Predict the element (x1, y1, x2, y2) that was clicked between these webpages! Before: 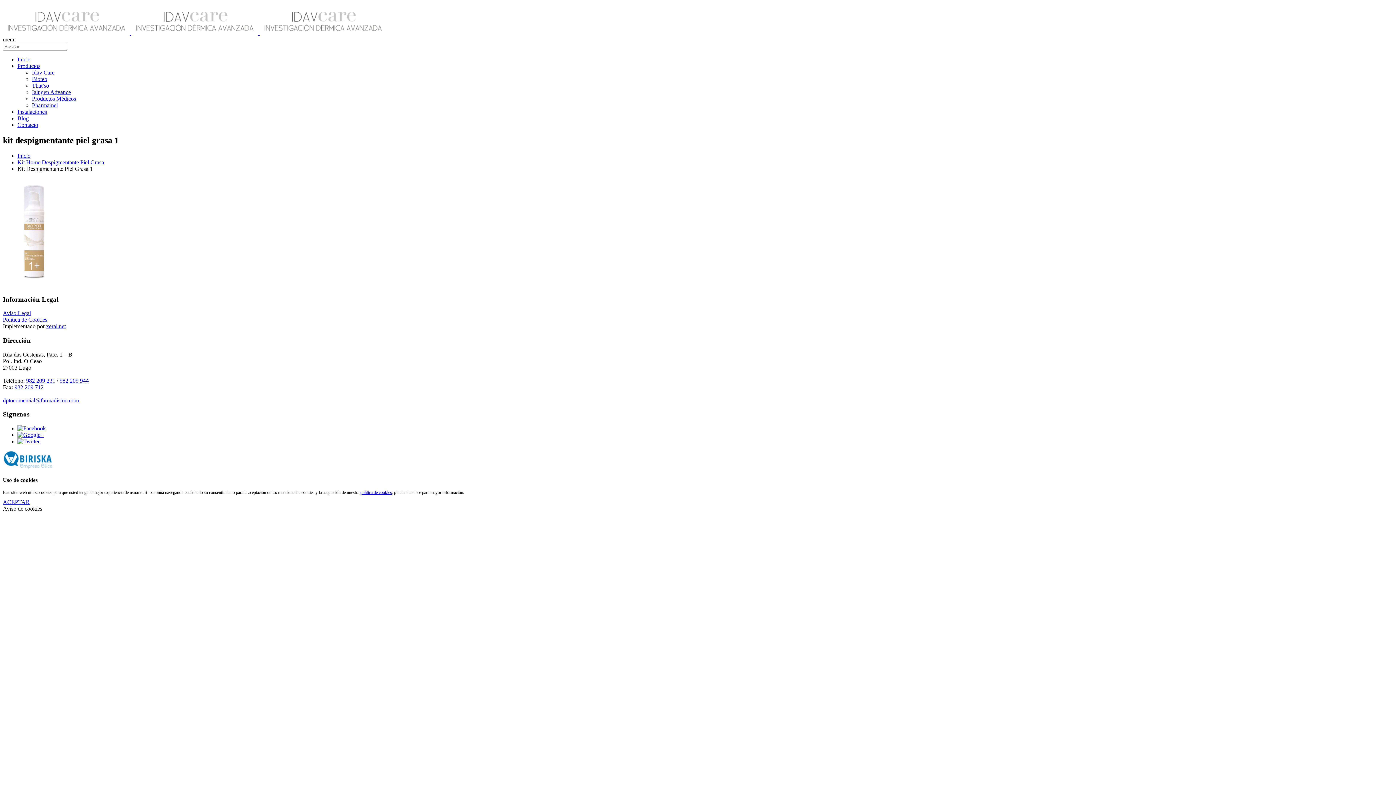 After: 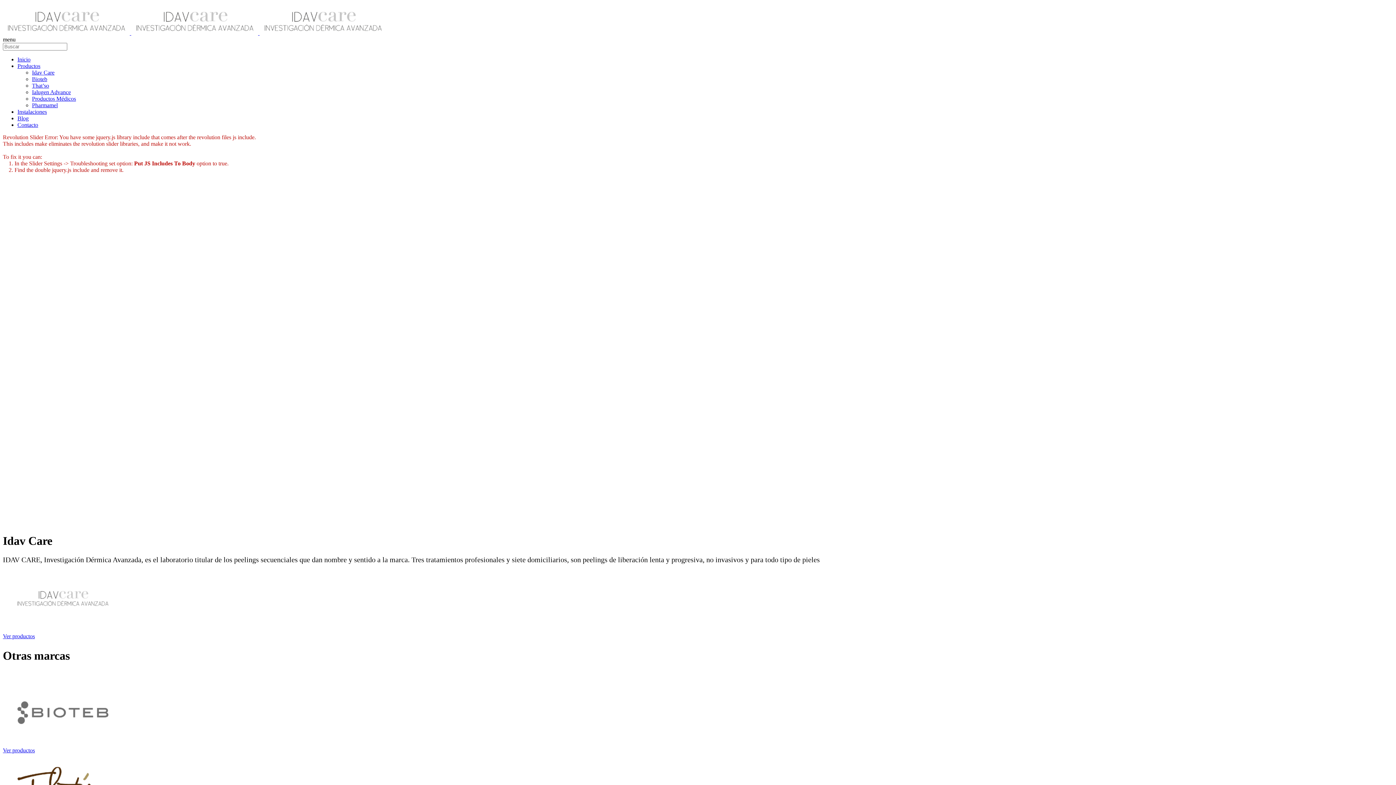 Action: bbox: (17, 152, 30, 158) label: Inicio